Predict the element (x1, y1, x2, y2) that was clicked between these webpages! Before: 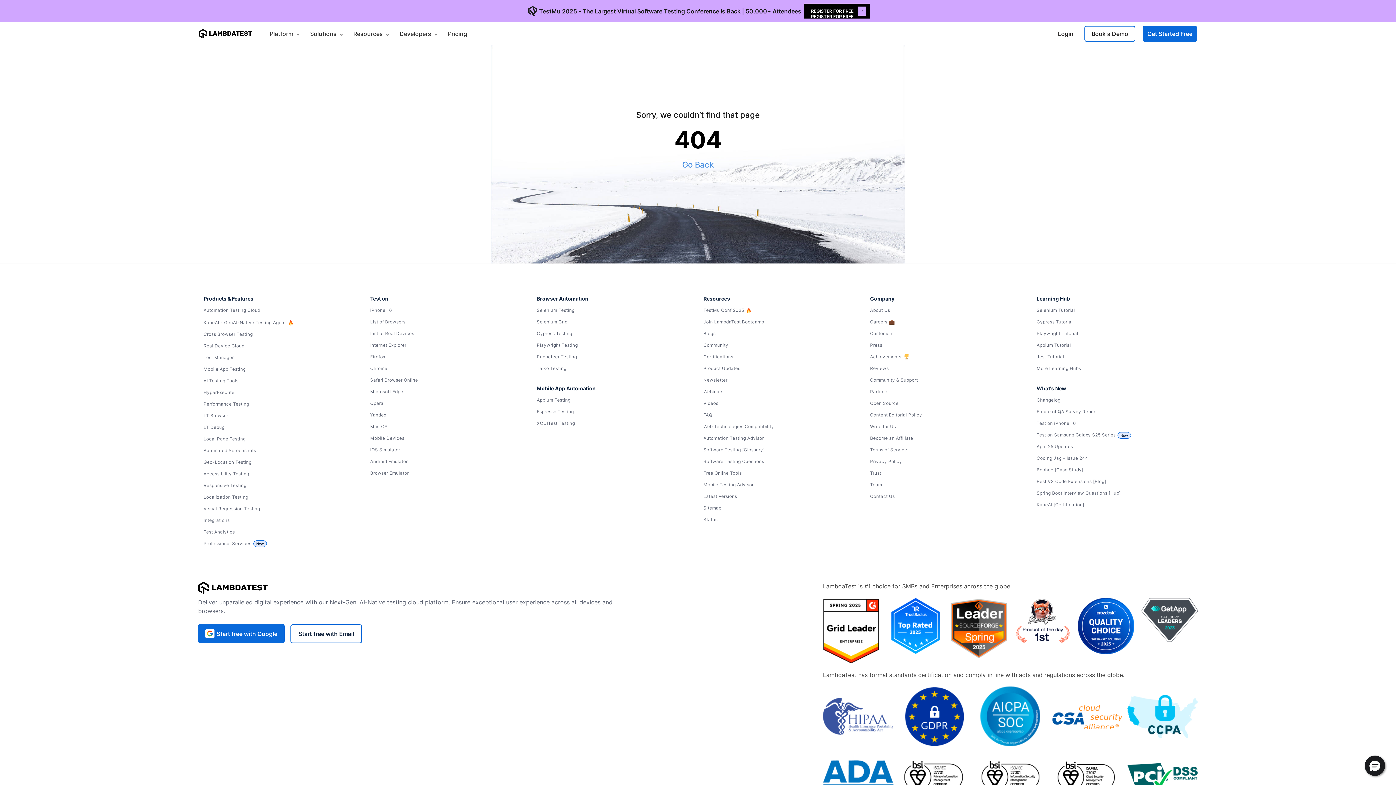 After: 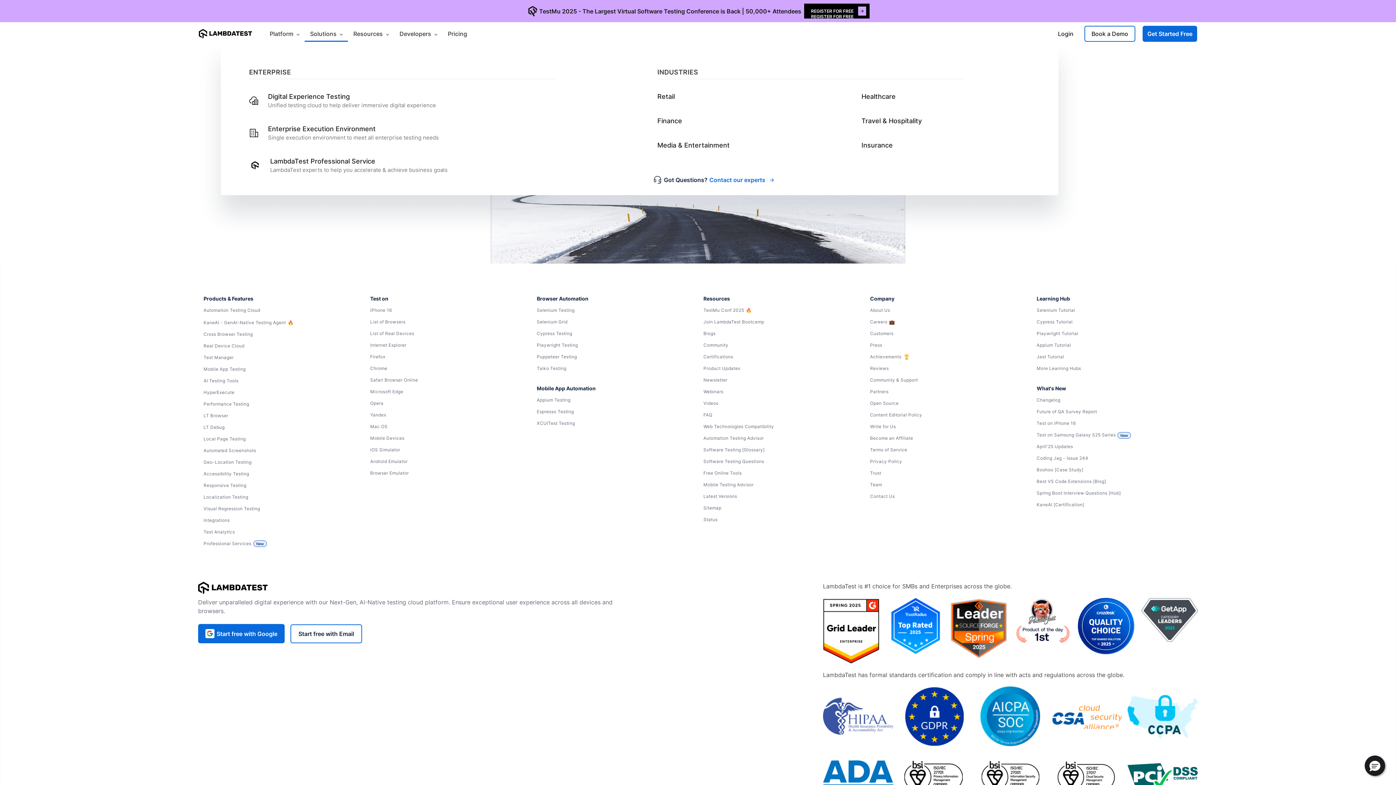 Action: label: Solutions  bbox: (304, 25, 348, 41)